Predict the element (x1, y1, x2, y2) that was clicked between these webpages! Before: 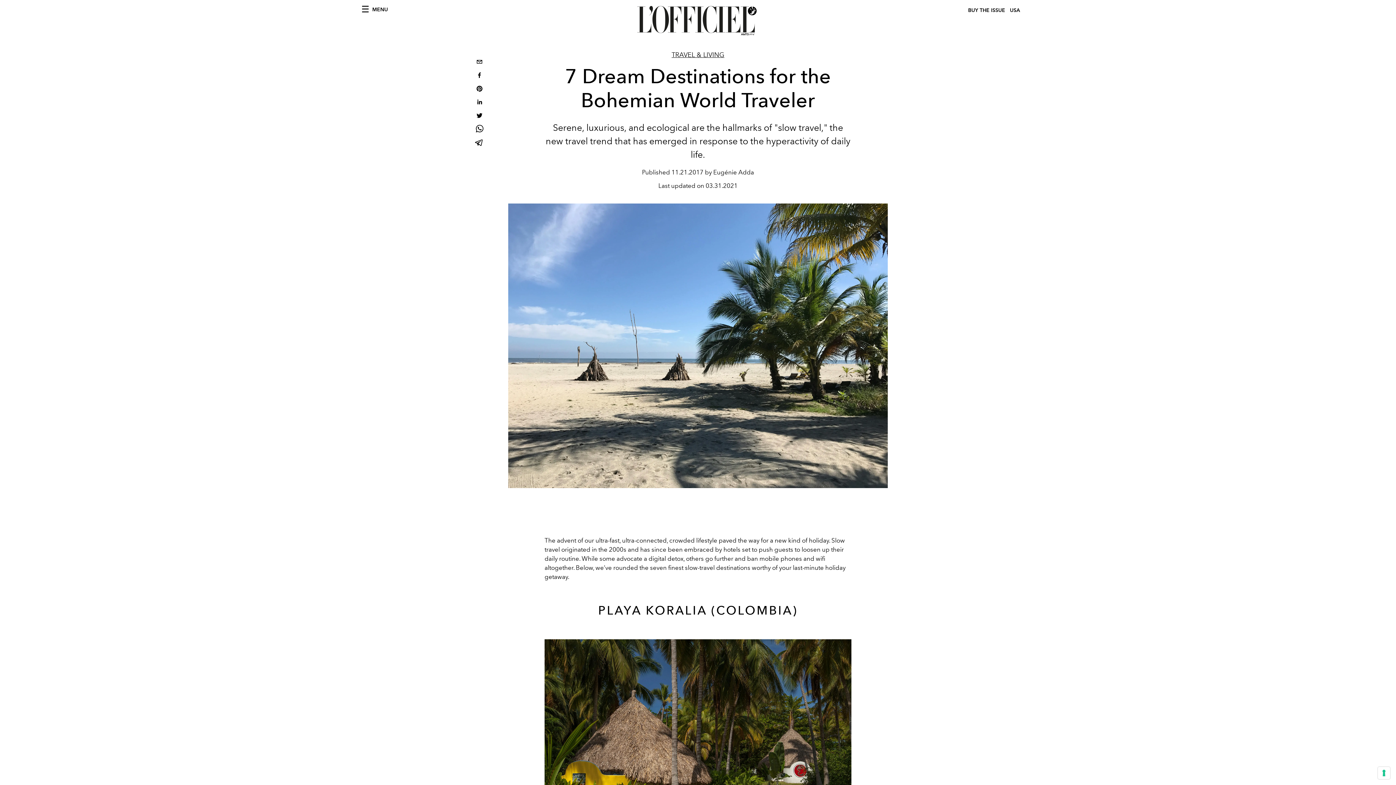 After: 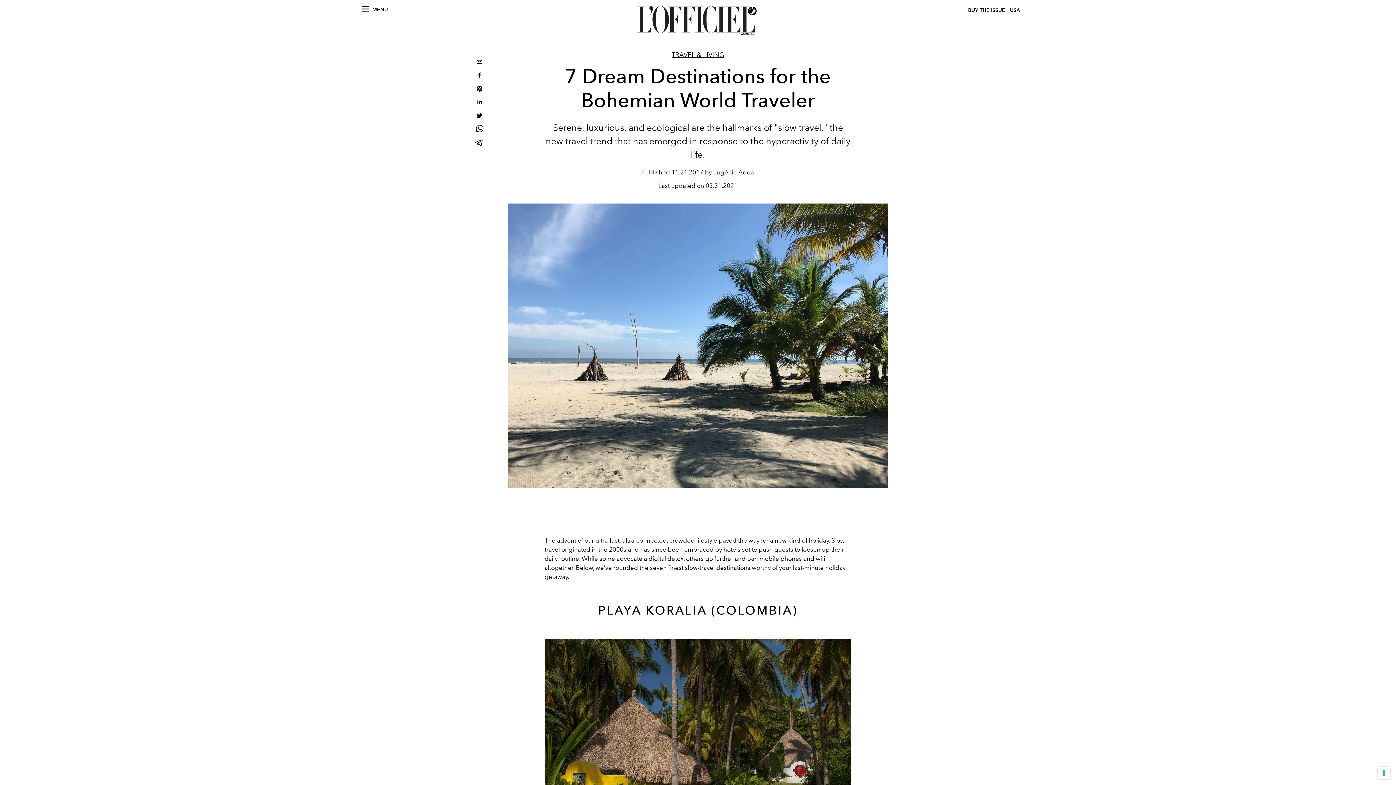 Action: label: email bbox: (473, 56, 485, 69)